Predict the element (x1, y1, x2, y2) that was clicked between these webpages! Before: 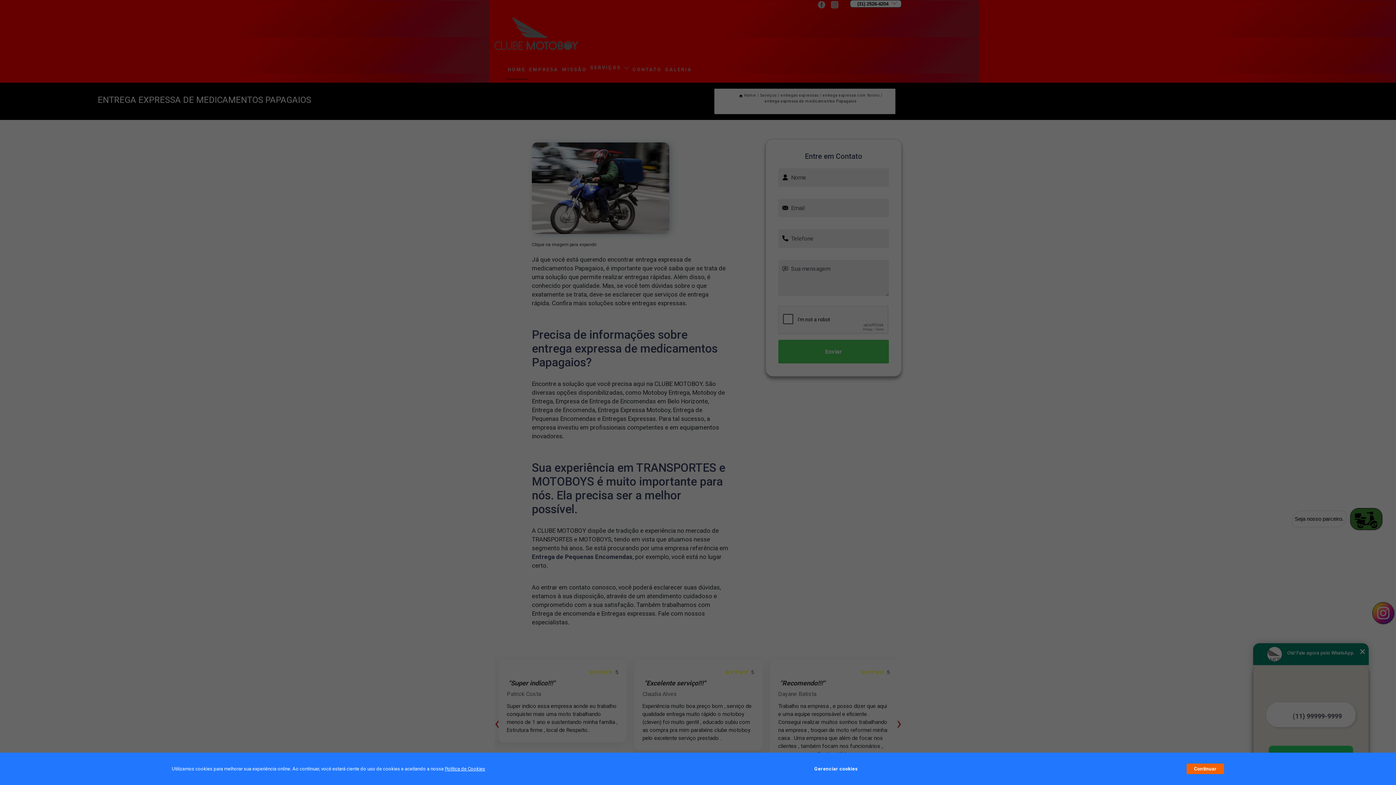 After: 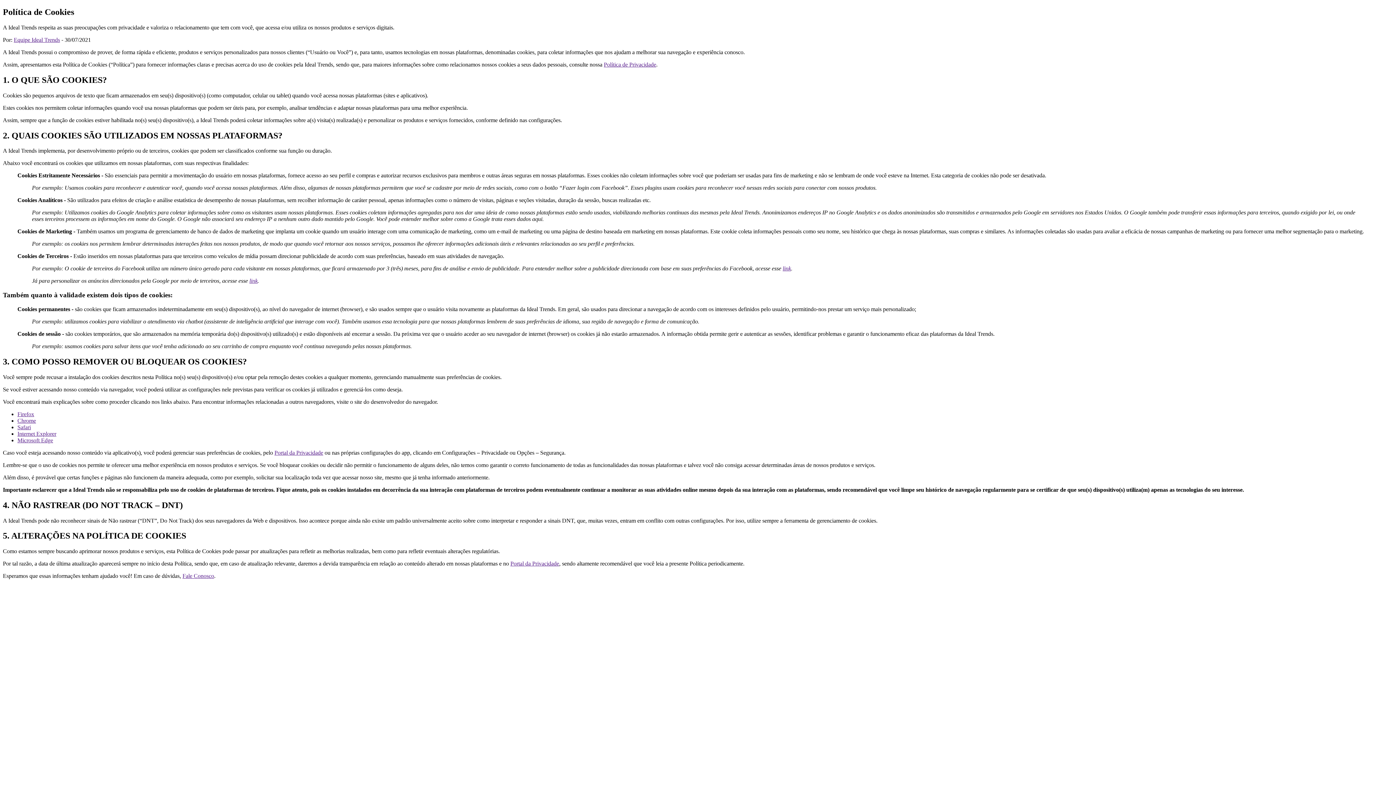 Action: label: Política de Cookies bbox: (444, 766, 485, 772)